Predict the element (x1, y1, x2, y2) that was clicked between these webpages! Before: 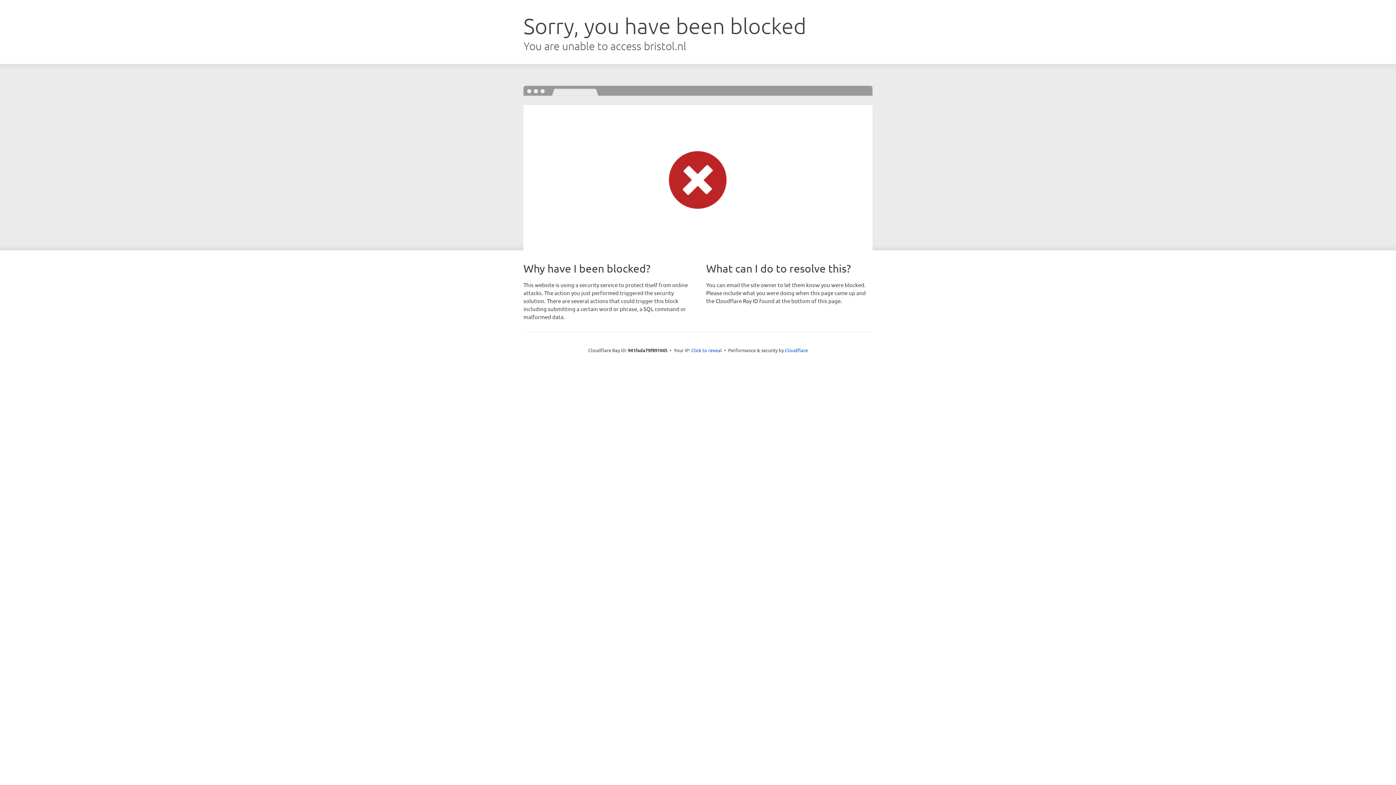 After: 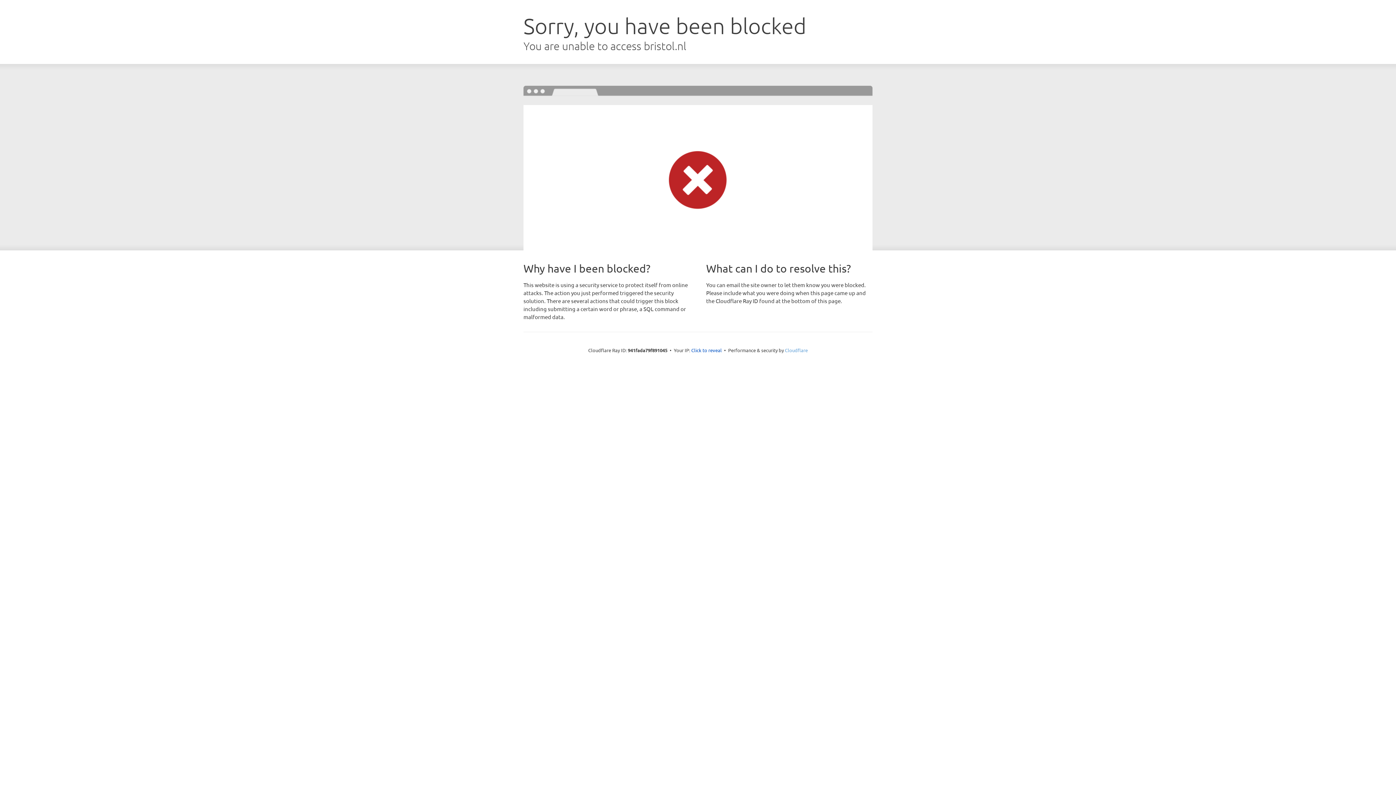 Action: bbox: (785, 347, 808, 353) label: Cloudflare